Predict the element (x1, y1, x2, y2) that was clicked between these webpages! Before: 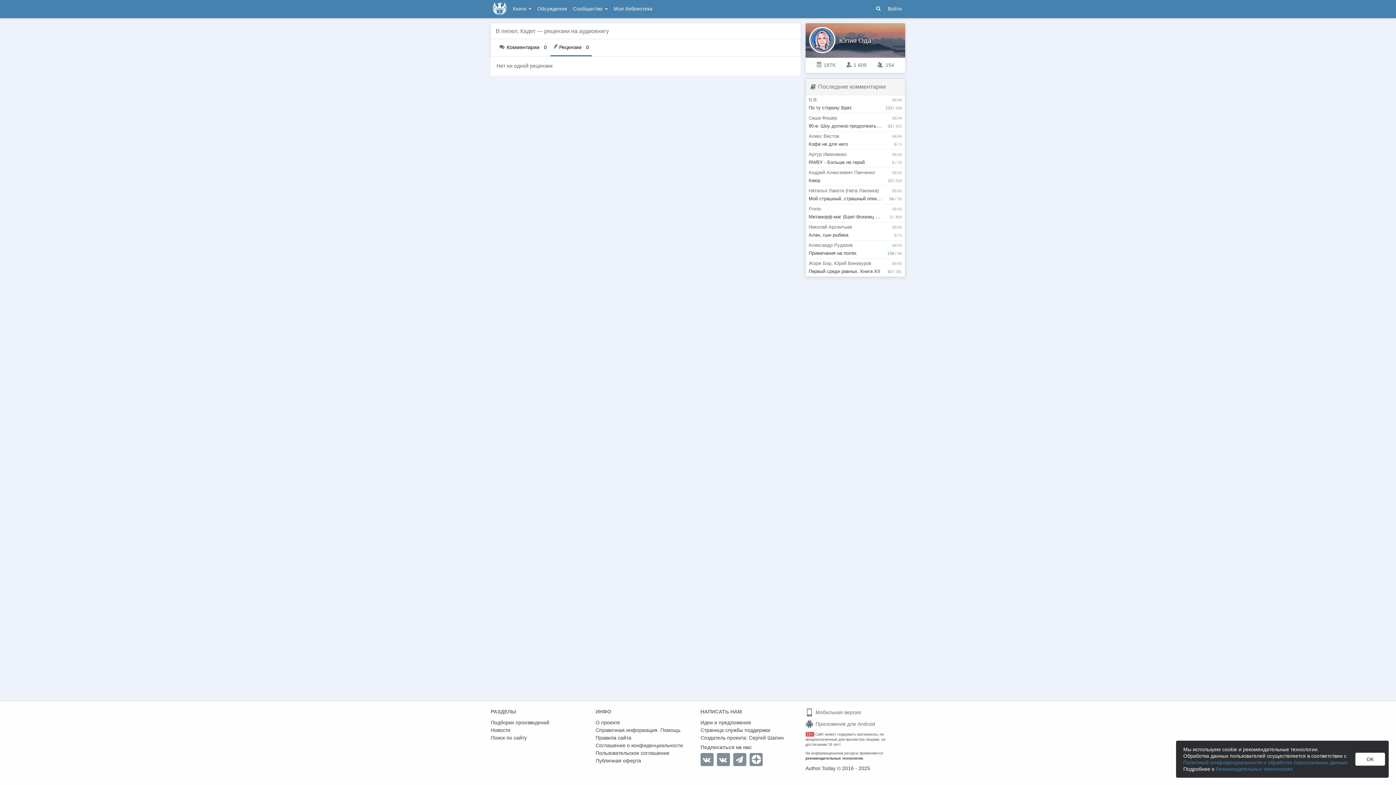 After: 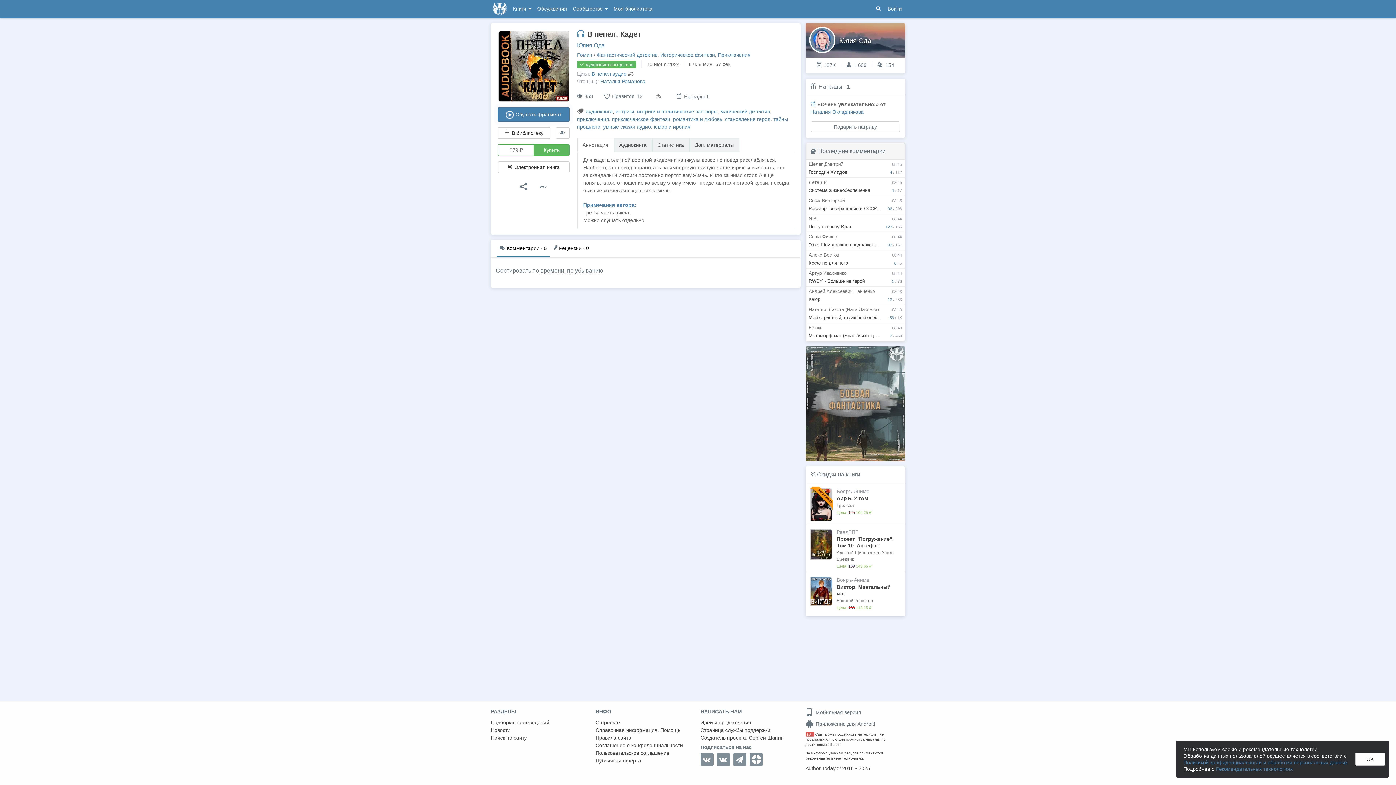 Action: label: В пепел. Кадет bbox: (496, 28, 535, 34)